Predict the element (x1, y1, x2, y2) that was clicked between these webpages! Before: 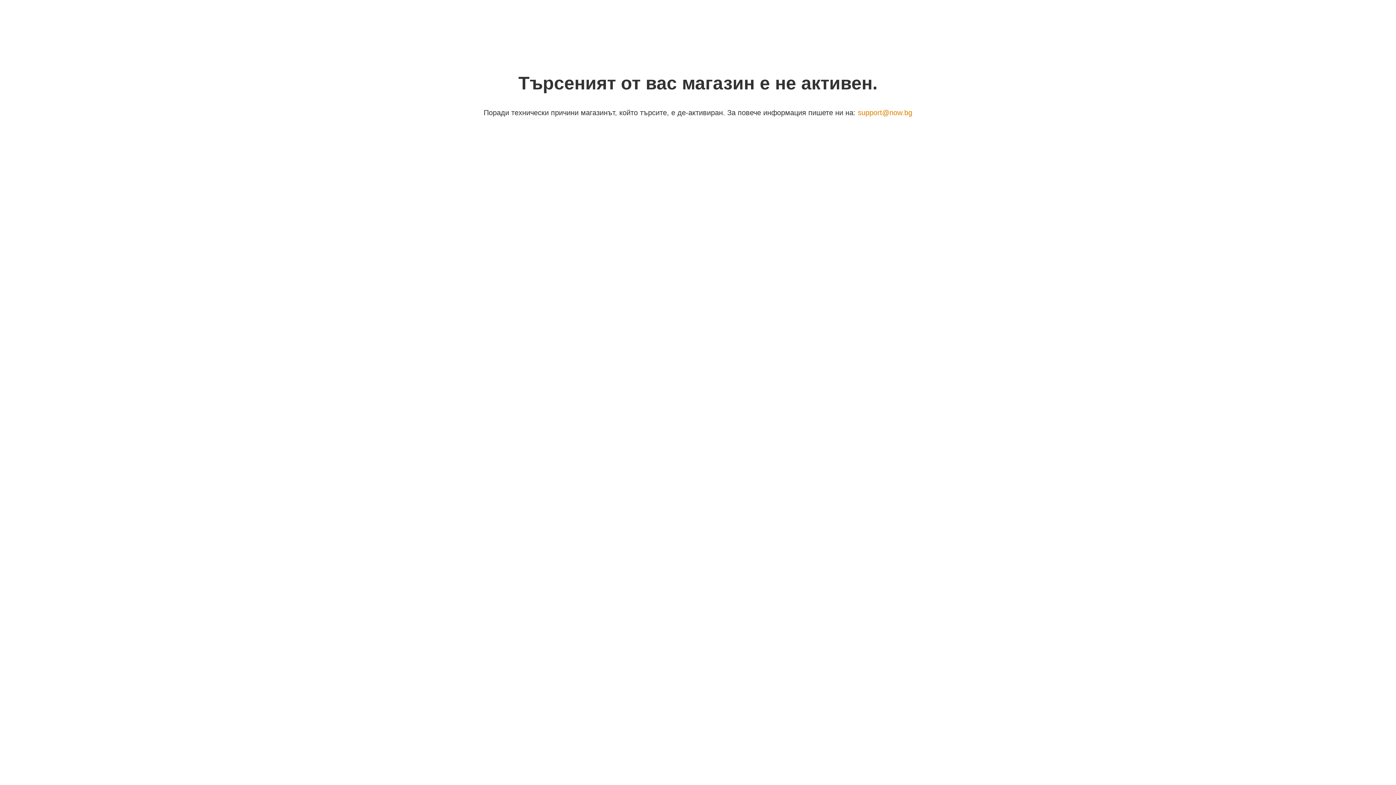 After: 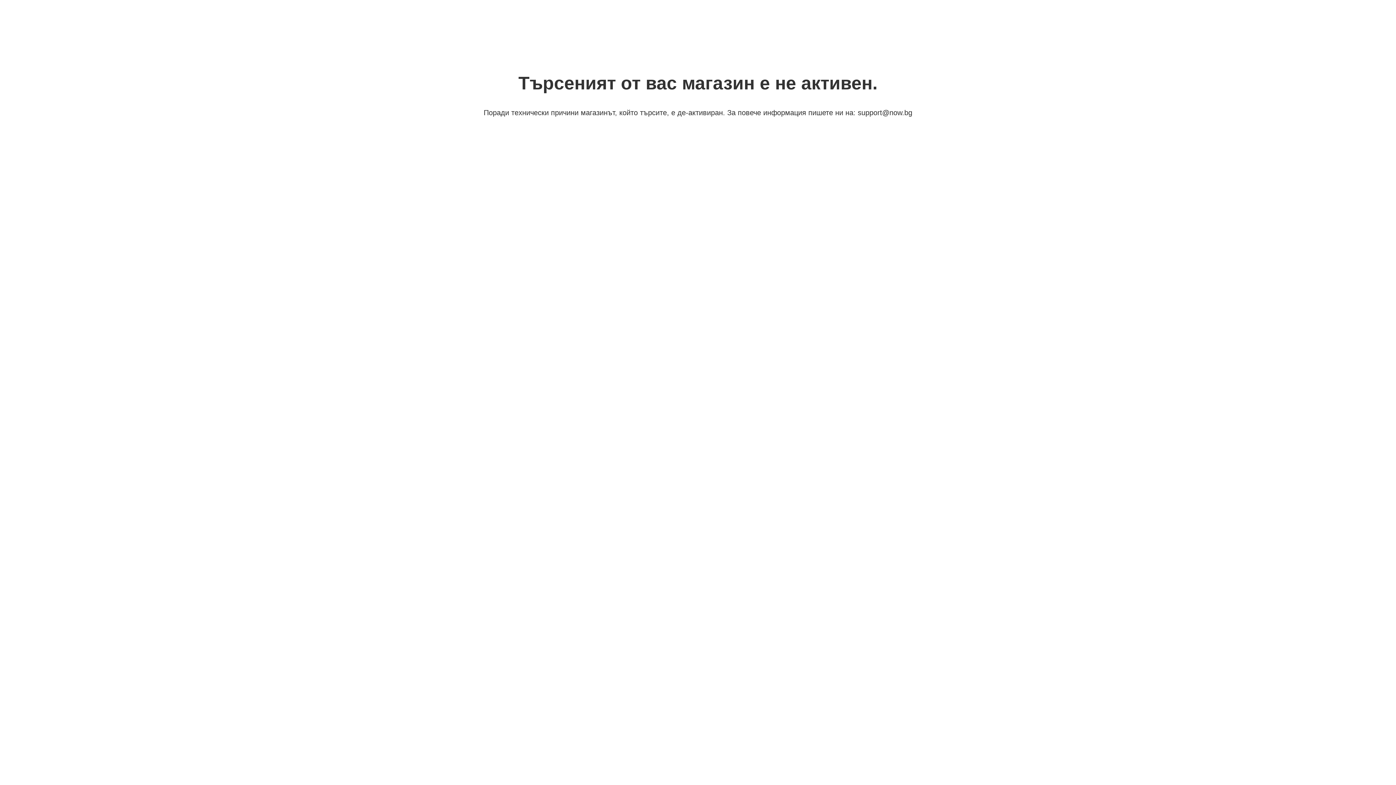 Action: bbox: (858, 108, 912, 116) label: support@now.bg